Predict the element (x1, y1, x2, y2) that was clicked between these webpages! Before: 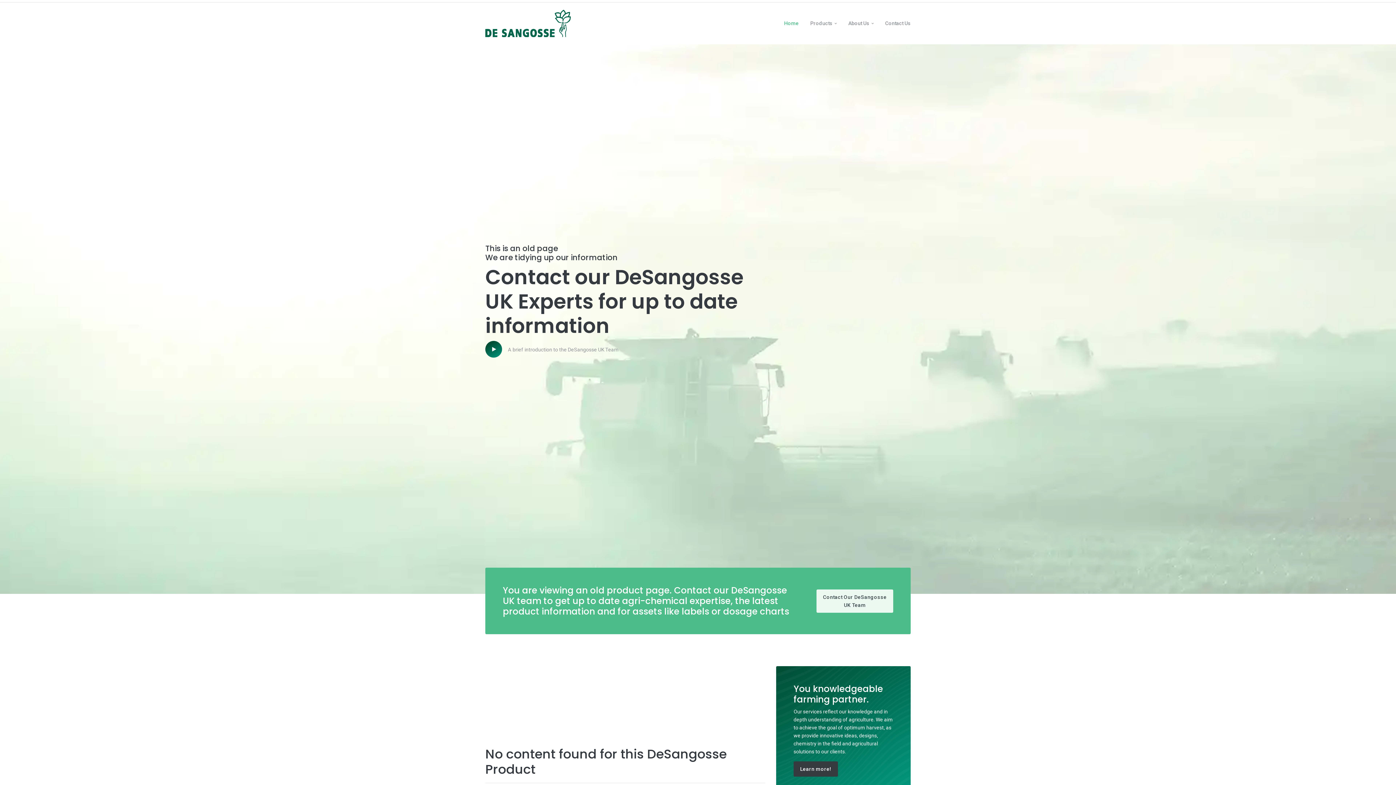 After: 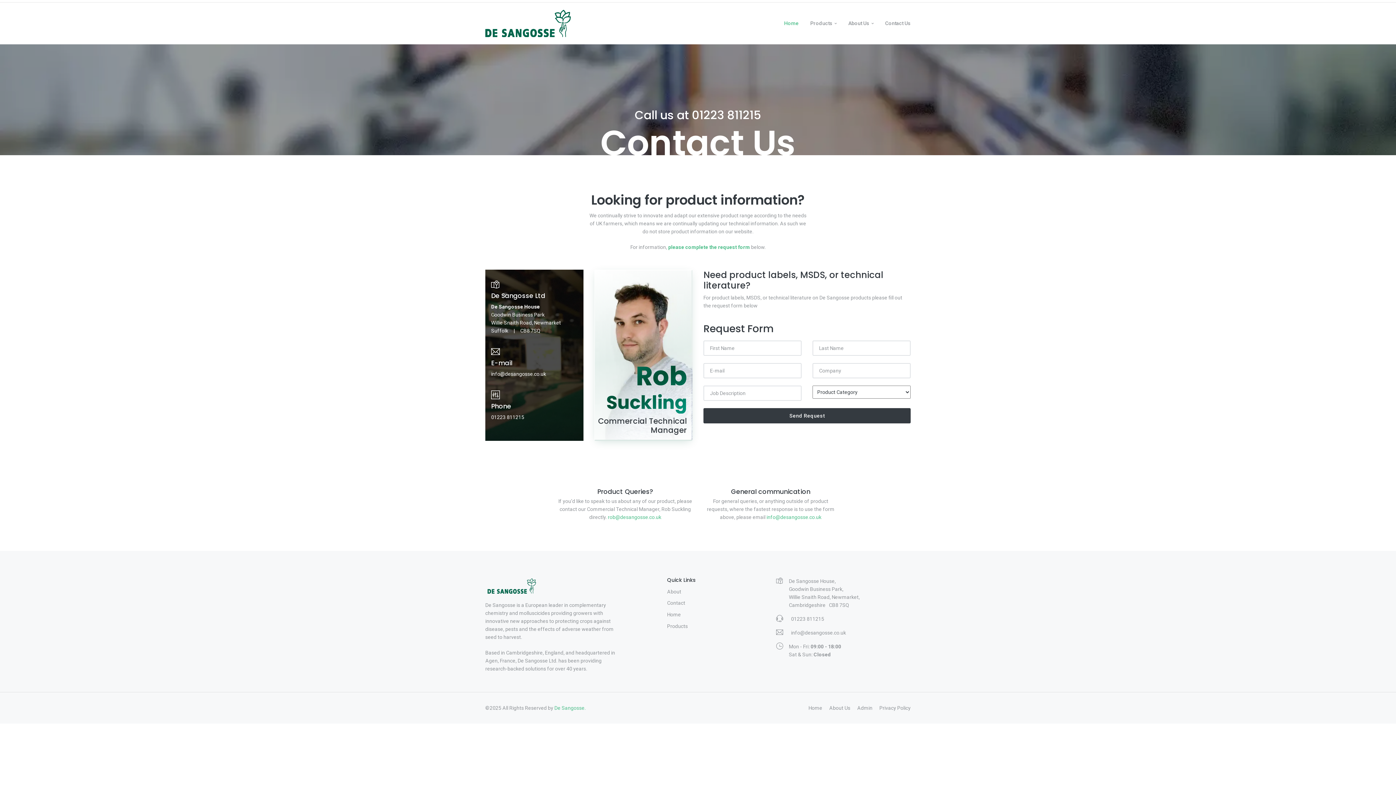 Action: label: Contact Us bbox: (879, 8, 910, 38)